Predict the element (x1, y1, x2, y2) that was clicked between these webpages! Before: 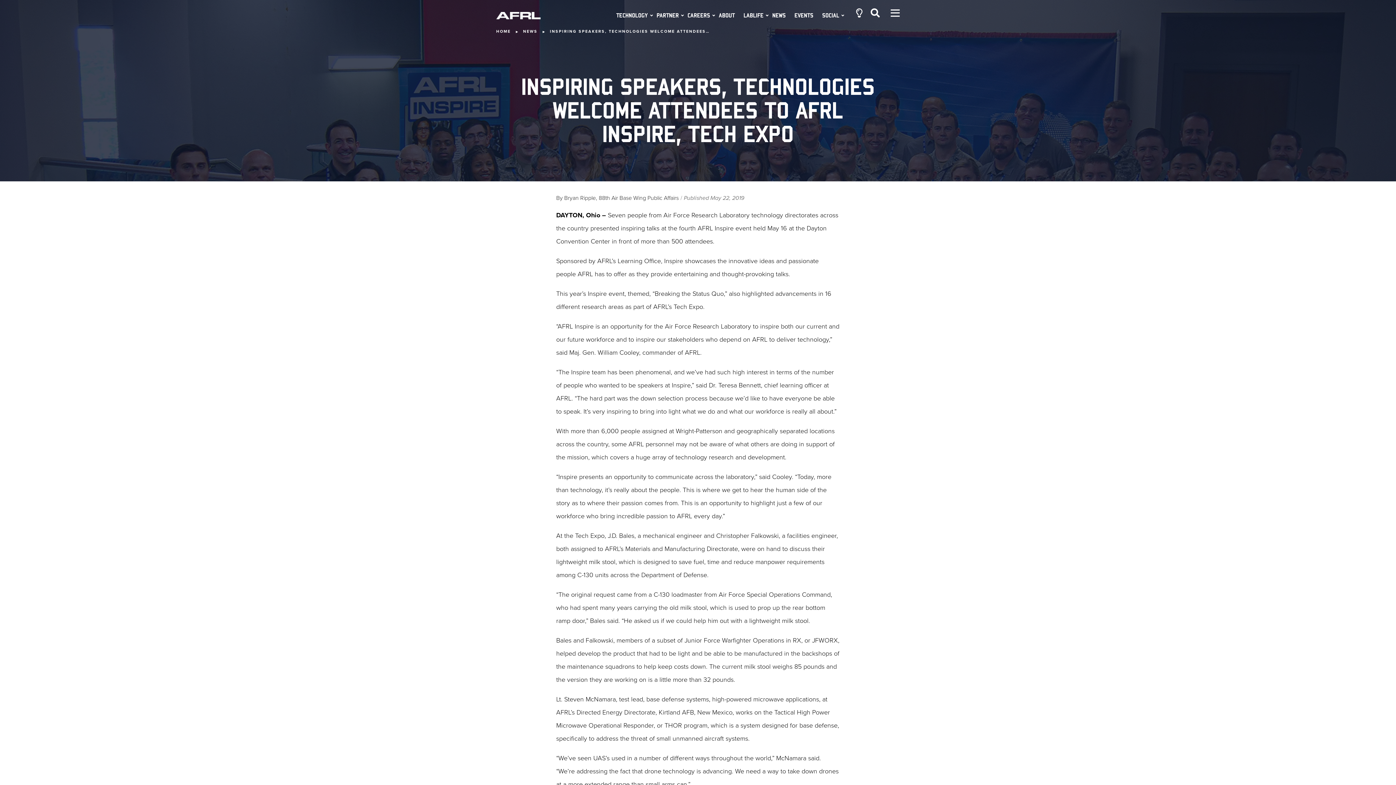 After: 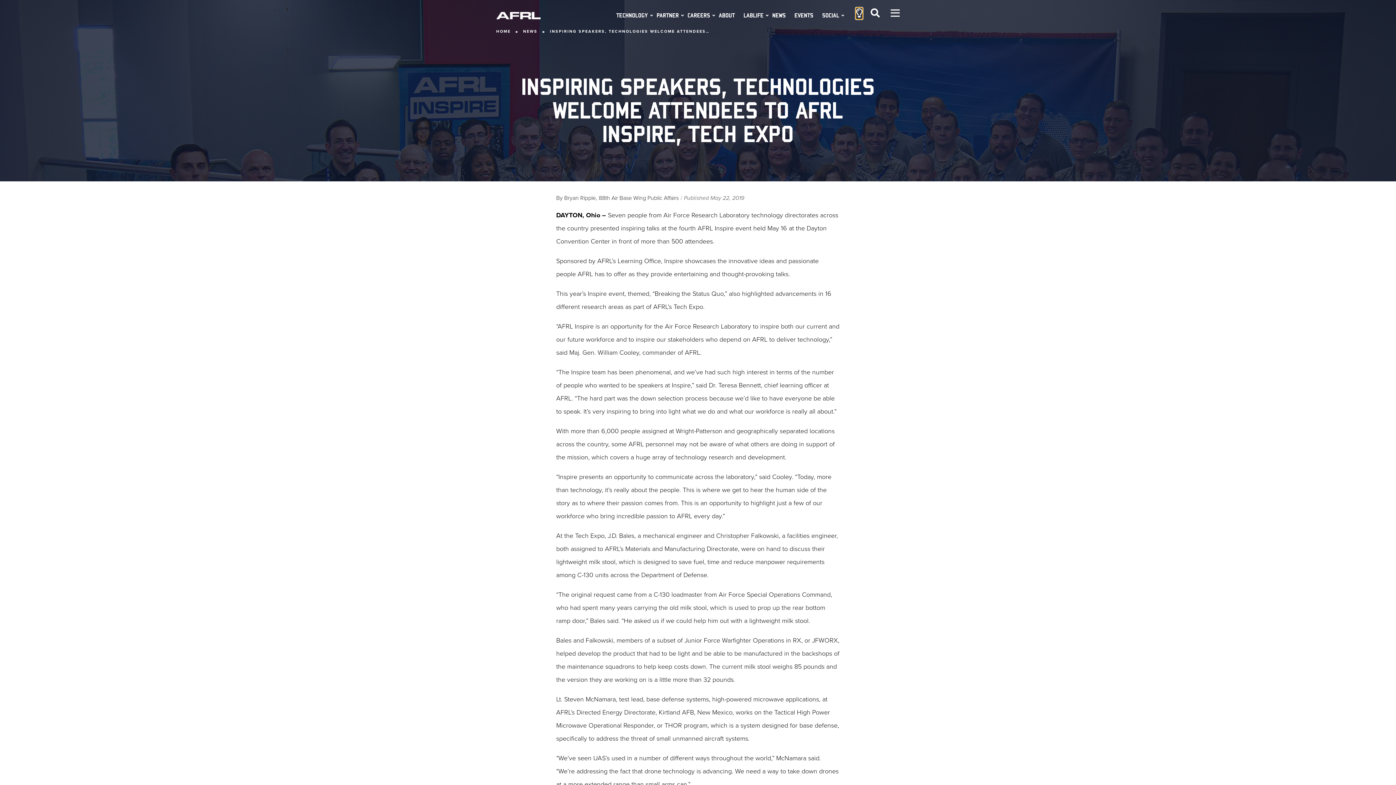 Action: bbox: (856, 8, 862, 18) label: Air Force Research Laboratory Share an Idea